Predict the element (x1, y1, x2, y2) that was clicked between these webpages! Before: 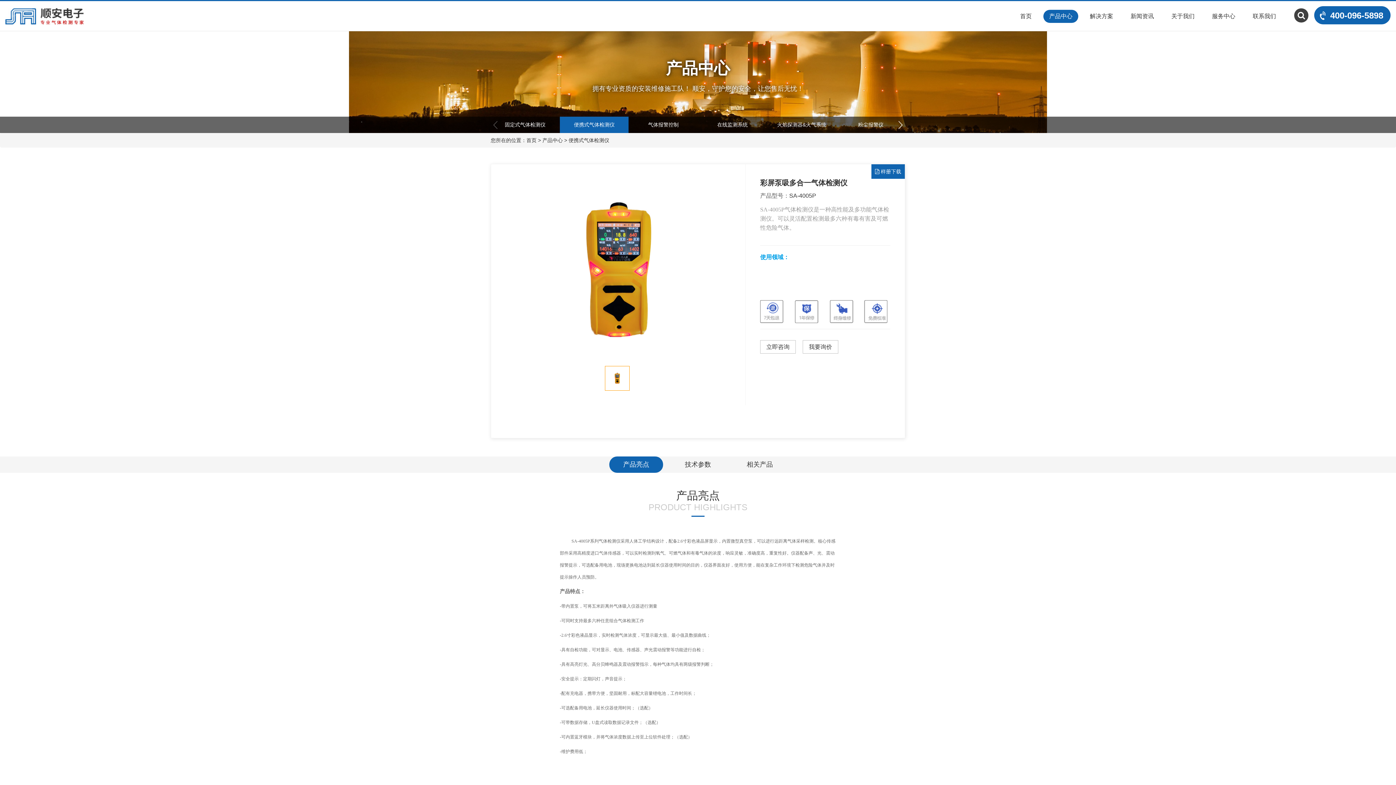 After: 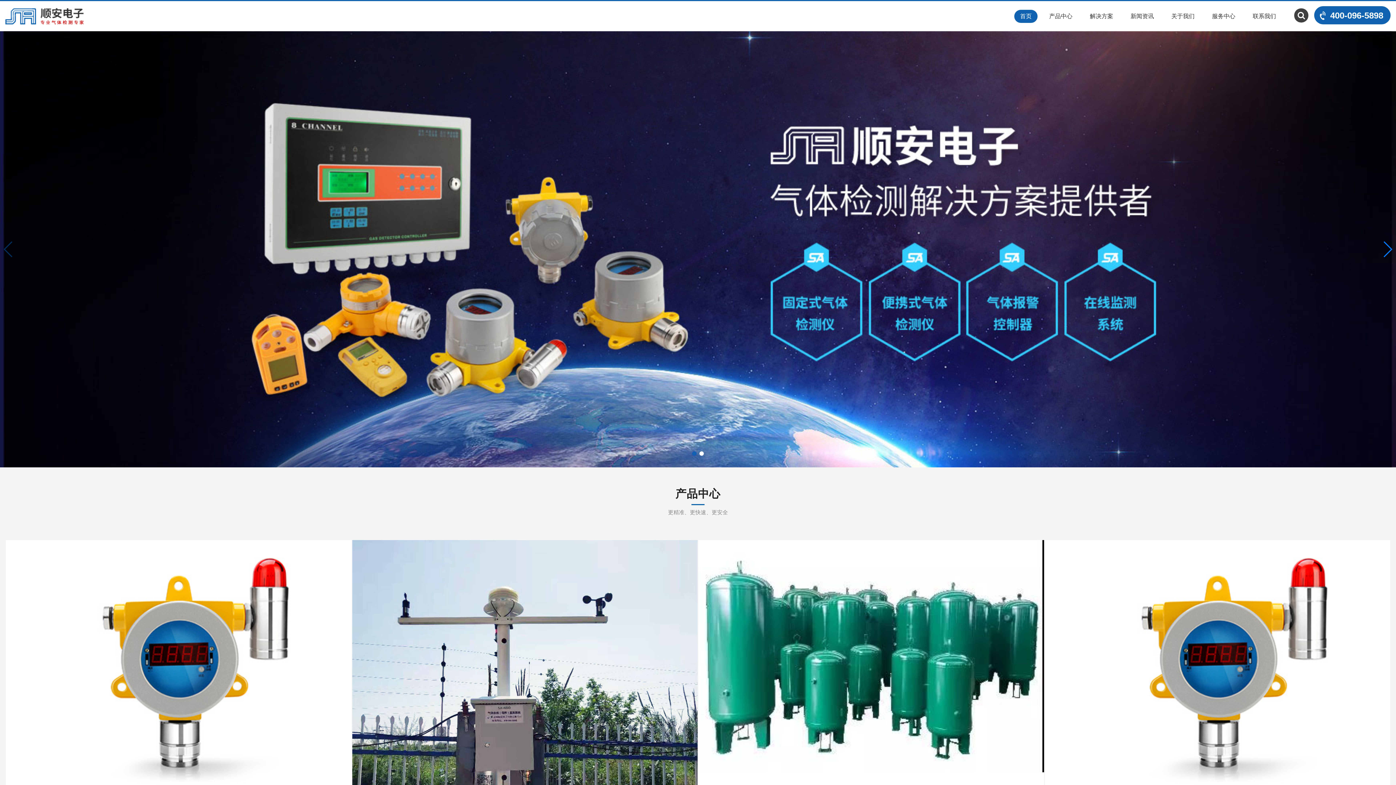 Action: bbox: (5, 1, 83, 30)